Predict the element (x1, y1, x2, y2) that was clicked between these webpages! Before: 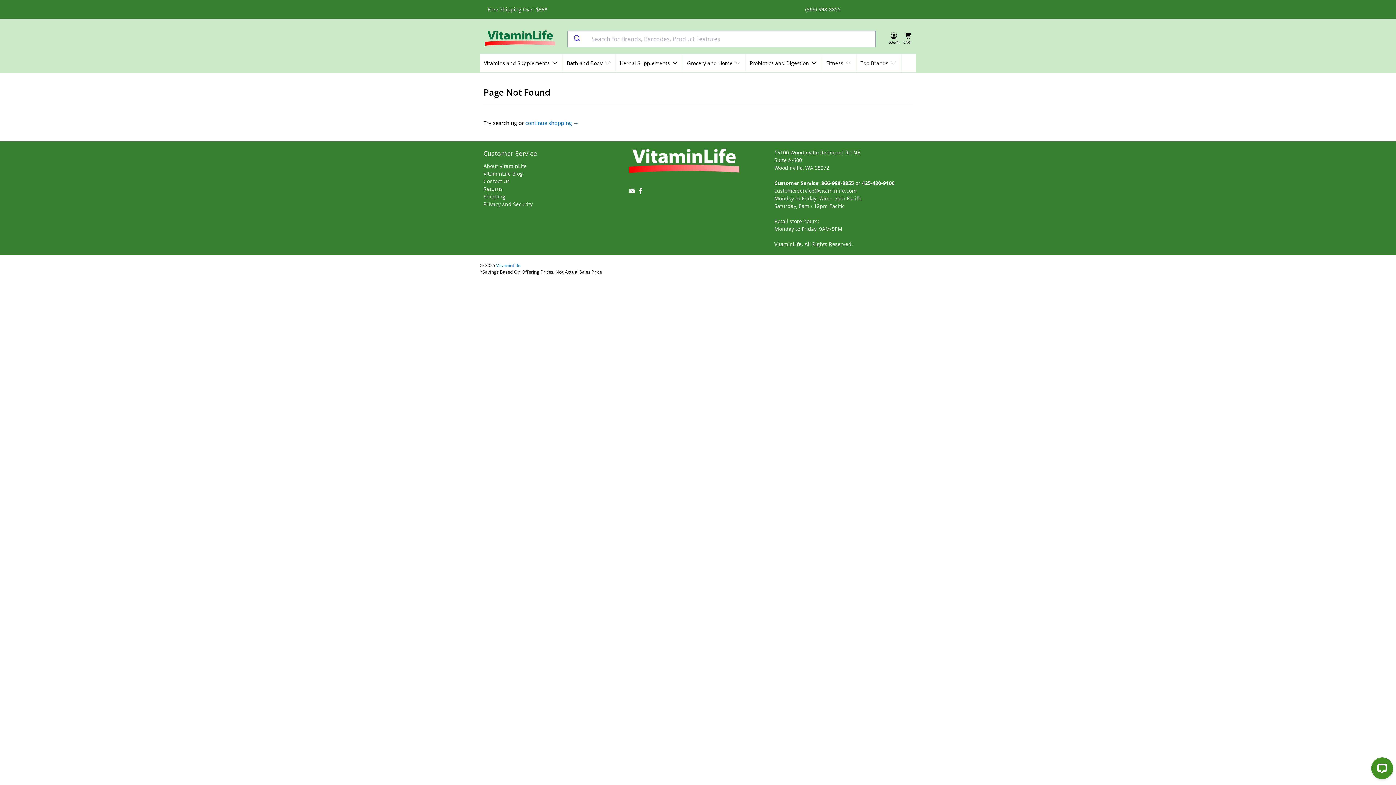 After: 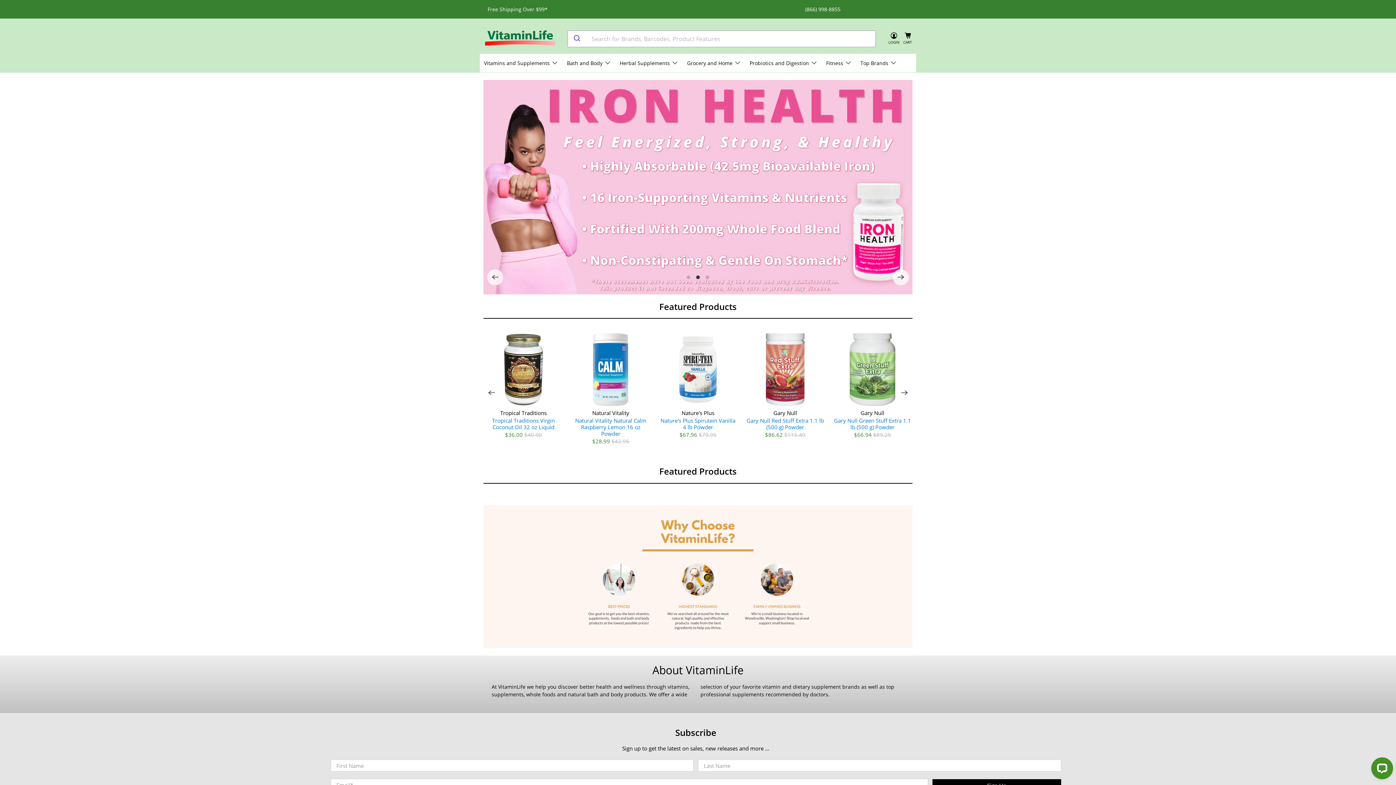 Action: label: VitaminLife bbox: (496, 262, 520, 268)